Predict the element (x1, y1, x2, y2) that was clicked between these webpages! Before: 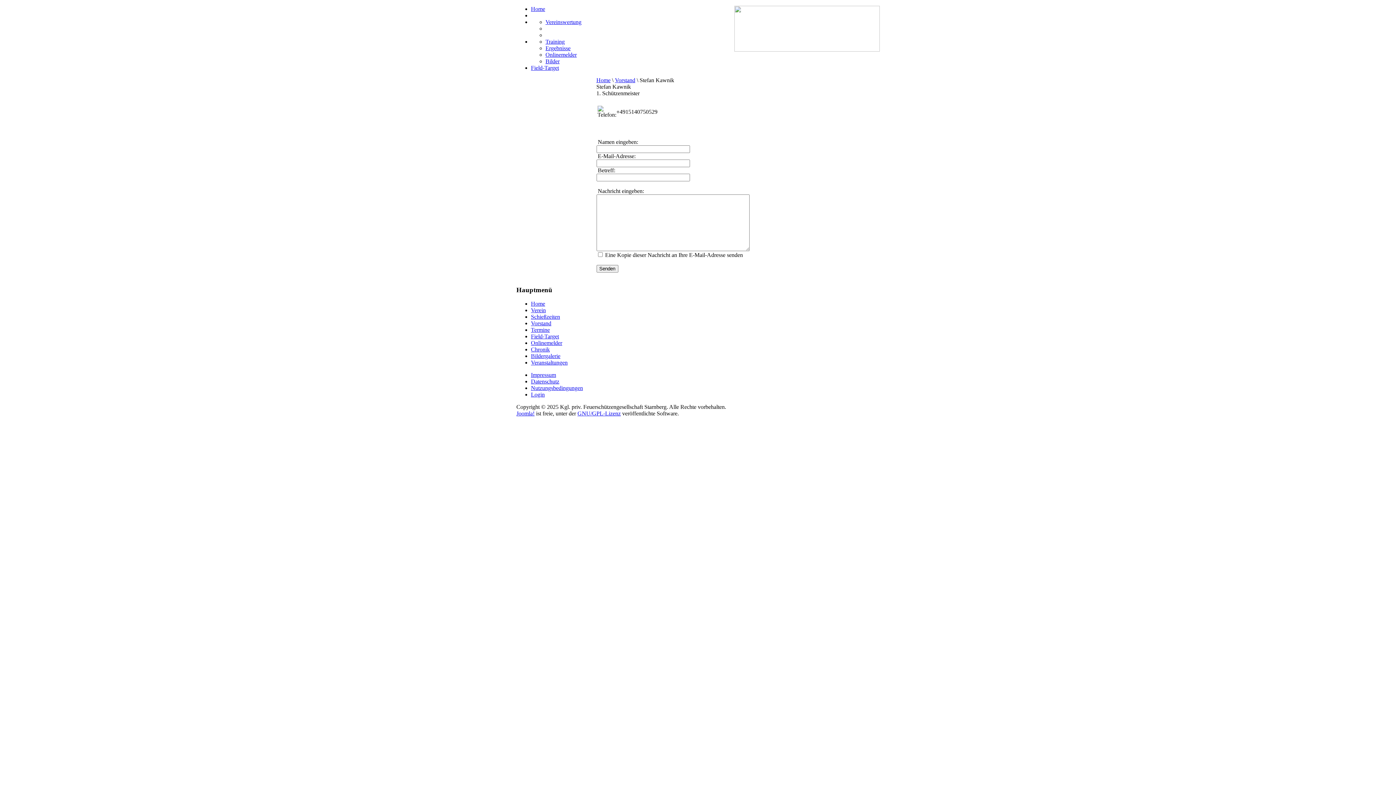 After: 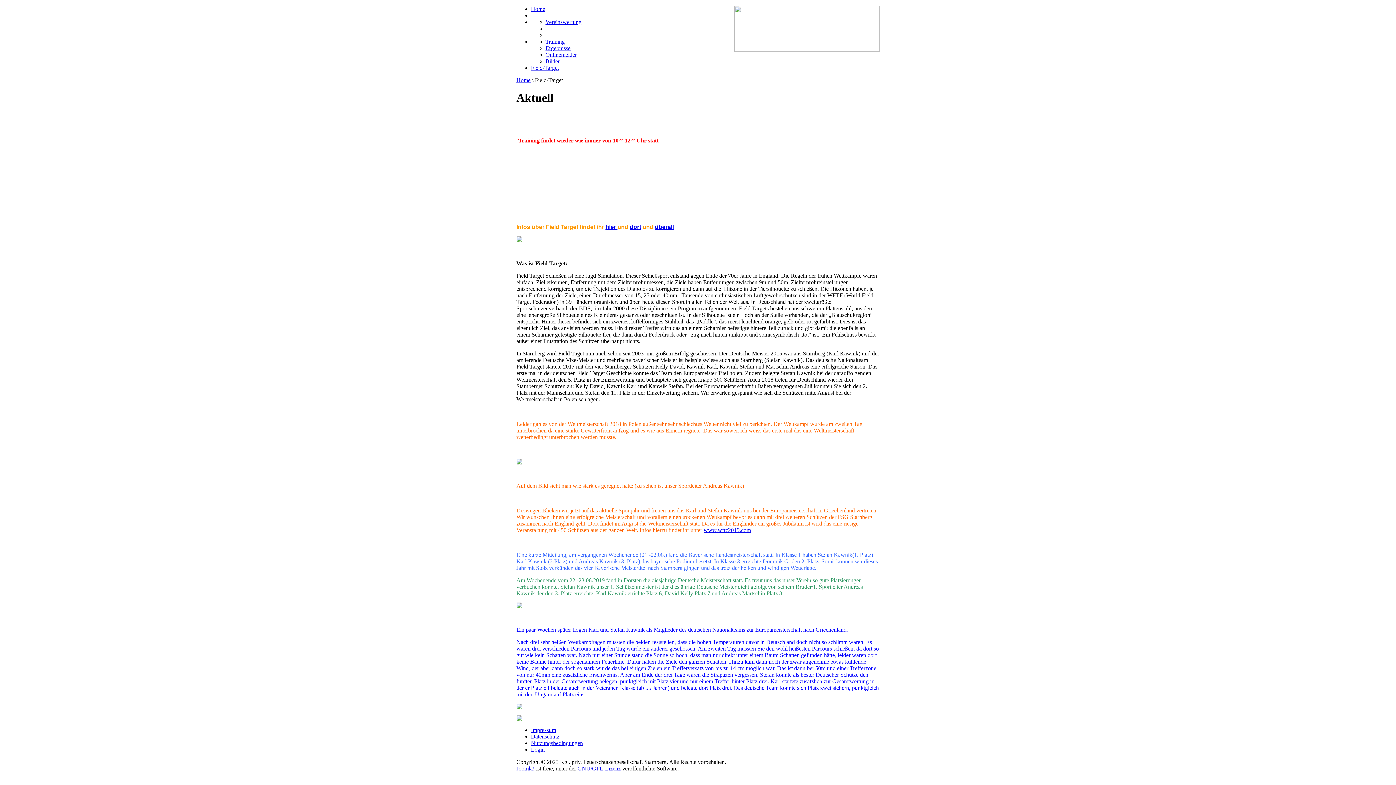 Action: bbox: (531, 333, 559, 339) label: Field-Target